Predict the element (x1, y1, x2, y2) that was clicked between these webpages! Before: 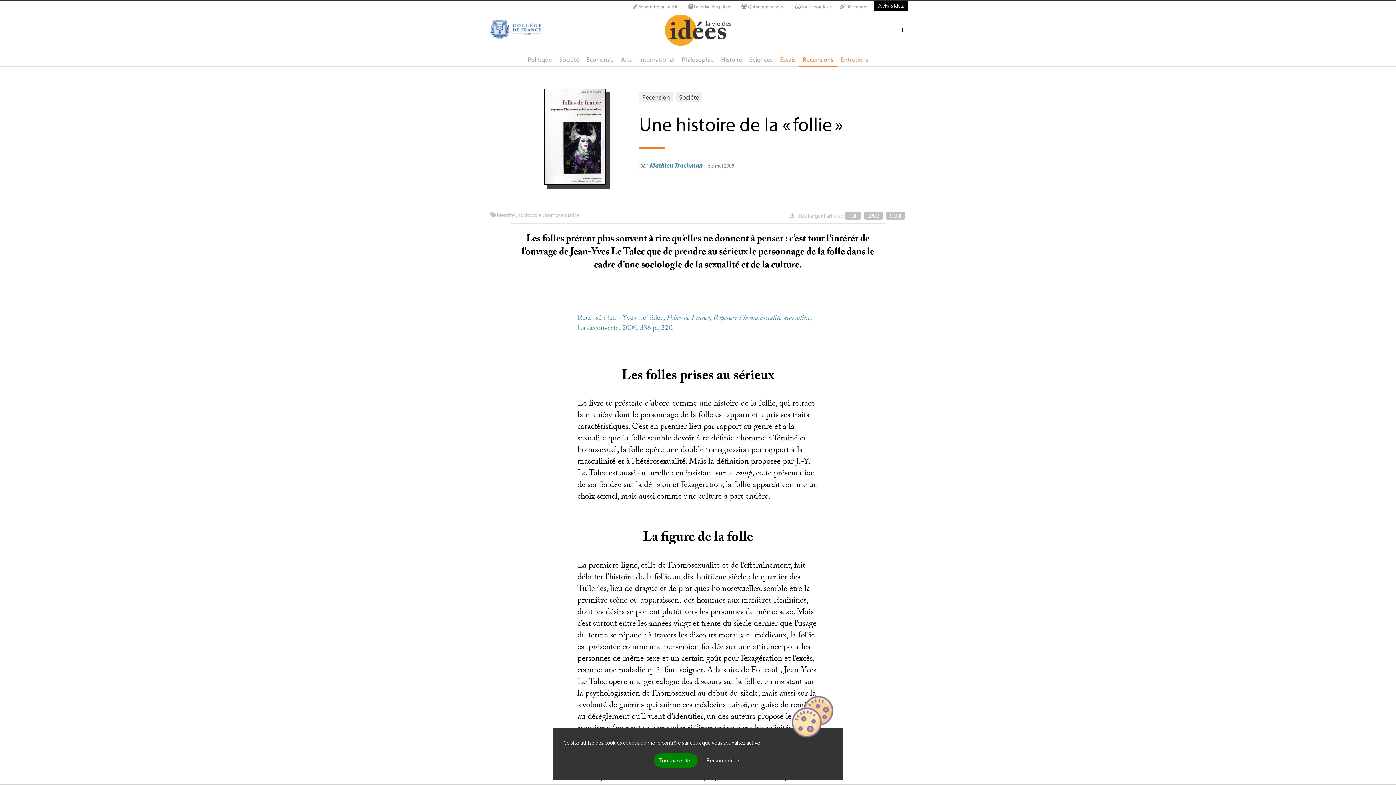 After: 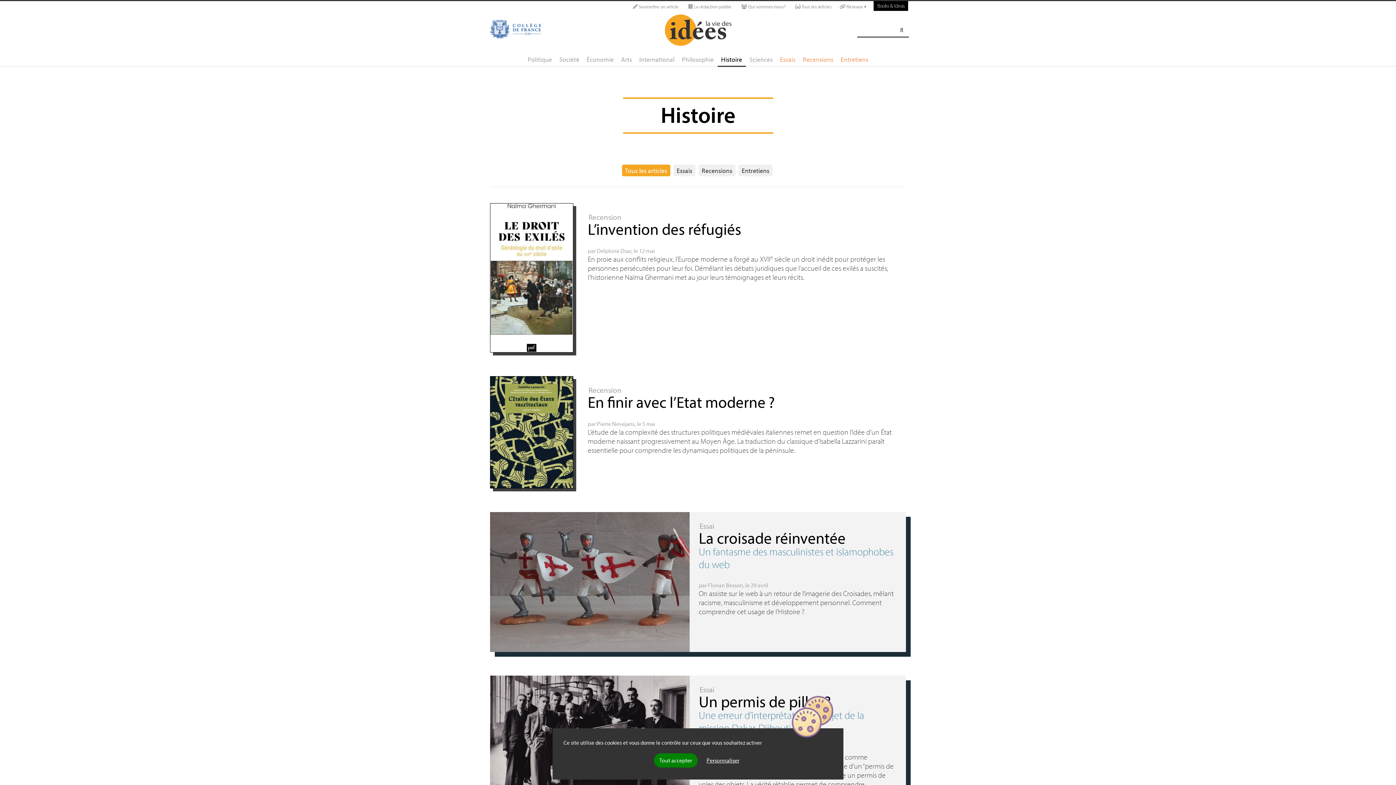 Action: bbox: (717, 53, 746, 65) label: Histoire